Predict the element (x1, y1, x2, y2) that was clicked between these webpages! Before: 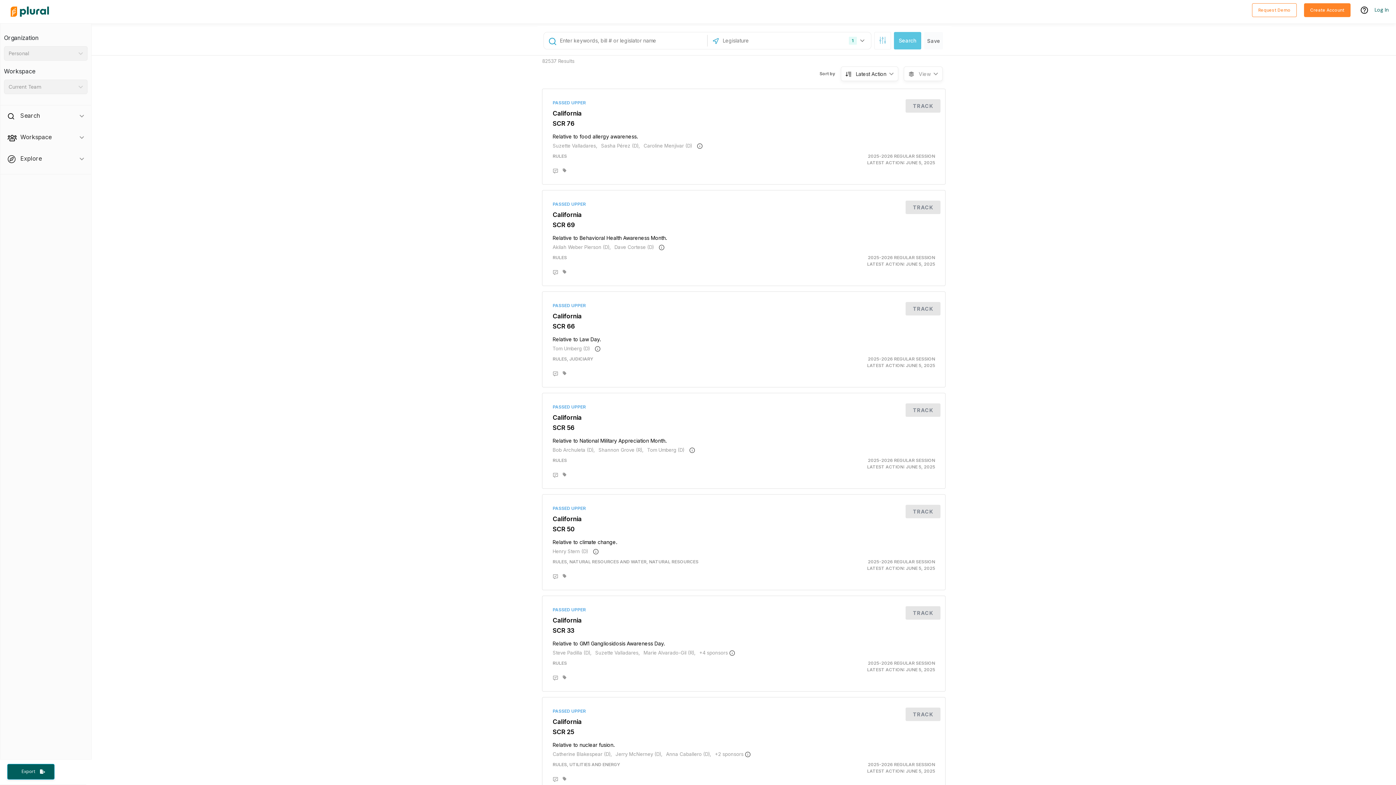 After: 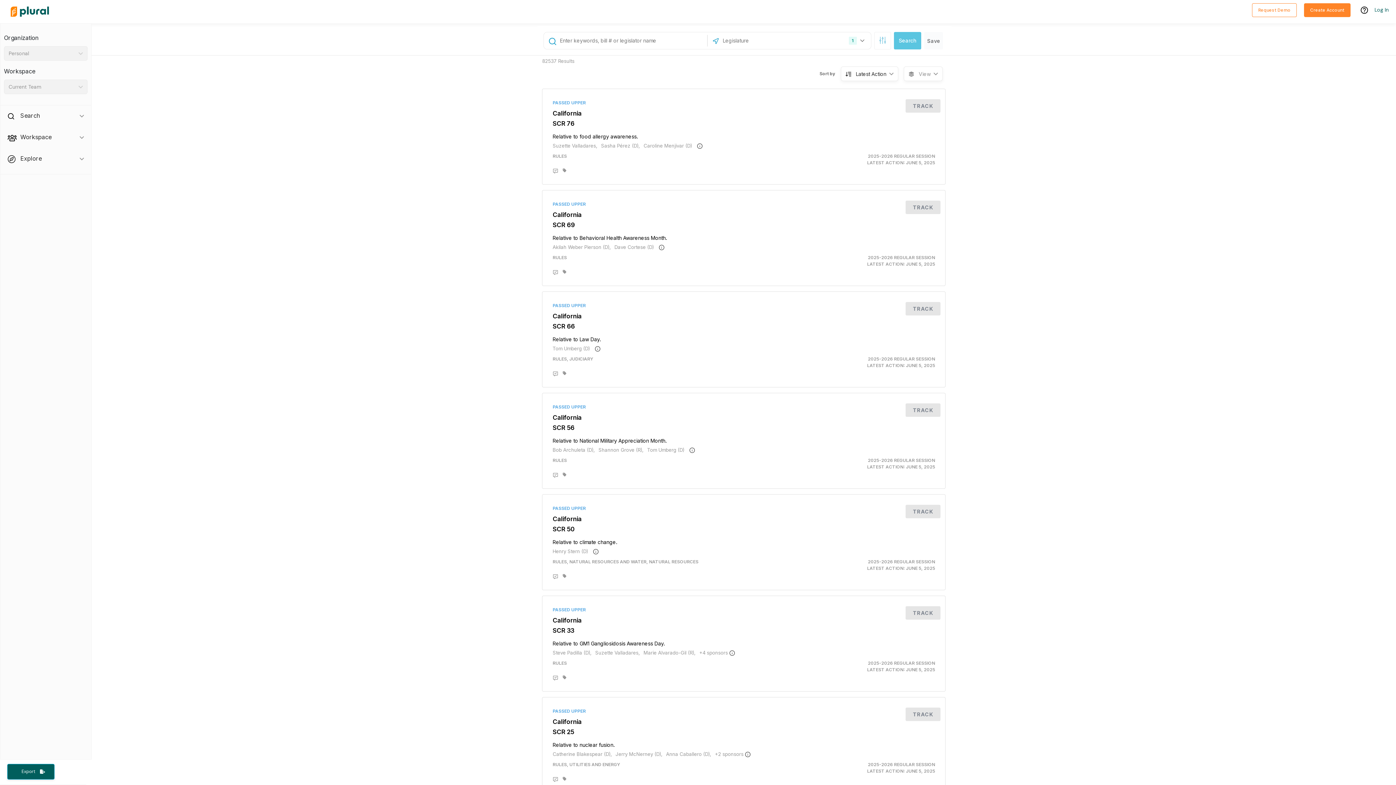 Action: bbox: (1354, 5, 1374, 20)